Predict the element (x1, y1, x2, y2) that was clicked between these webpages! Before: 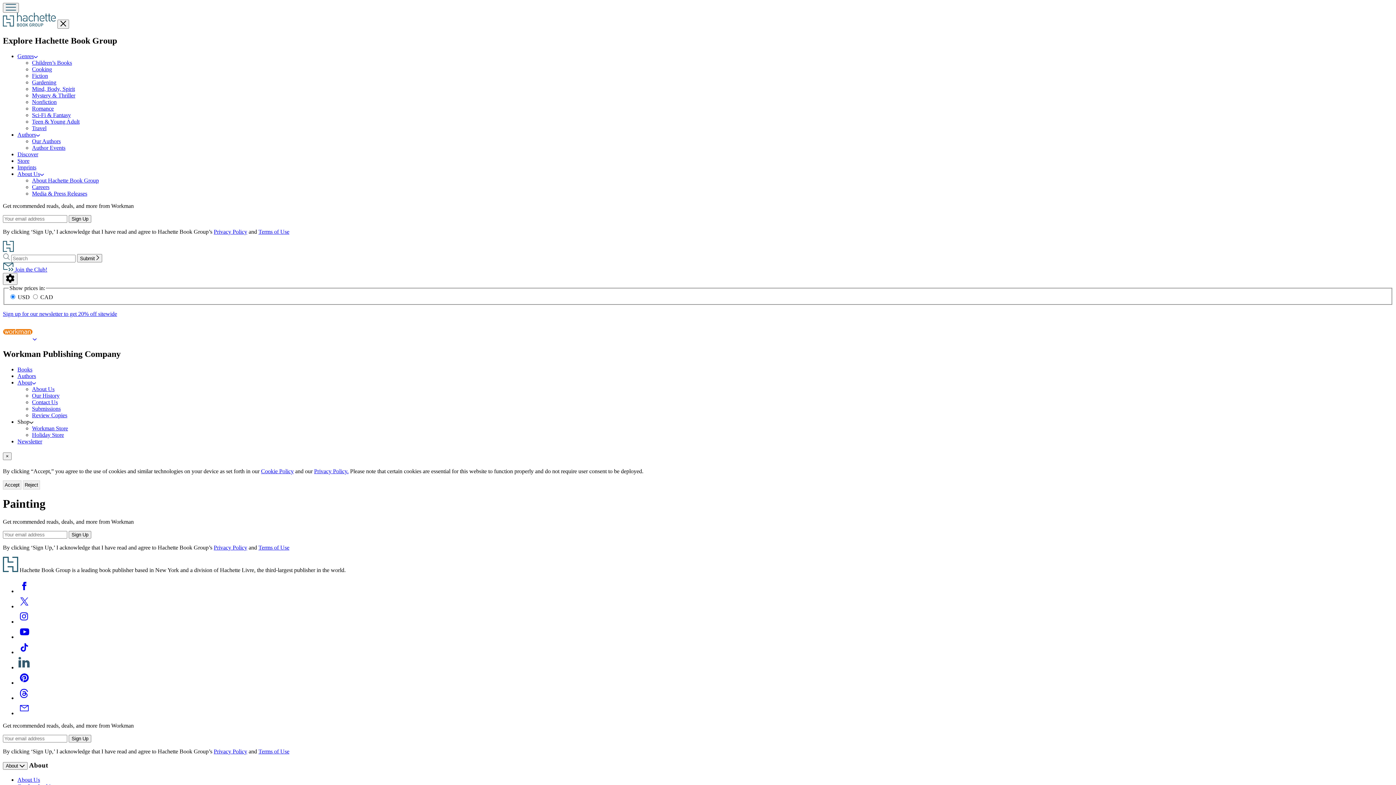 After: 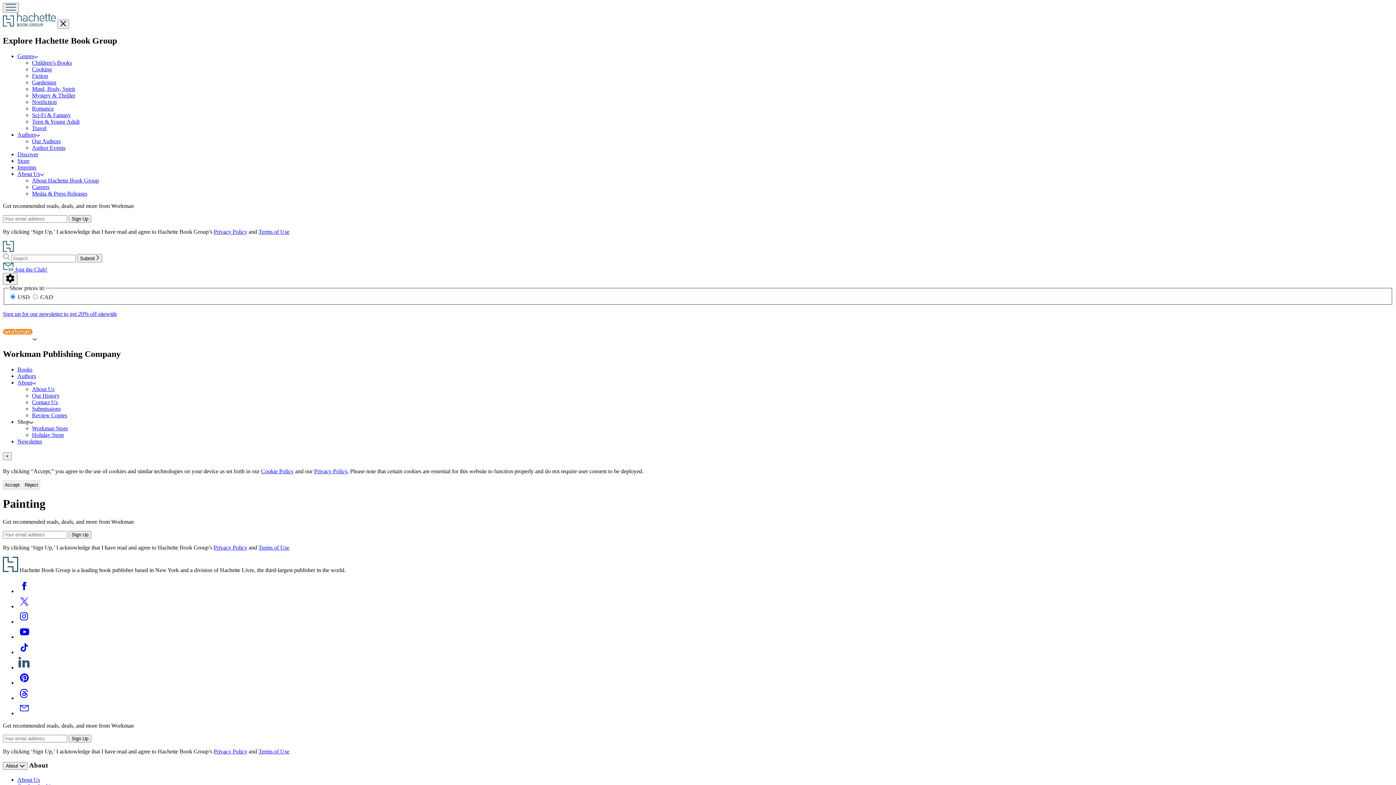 Action: bbox: (17, 603, 31, 609) label: Twitter